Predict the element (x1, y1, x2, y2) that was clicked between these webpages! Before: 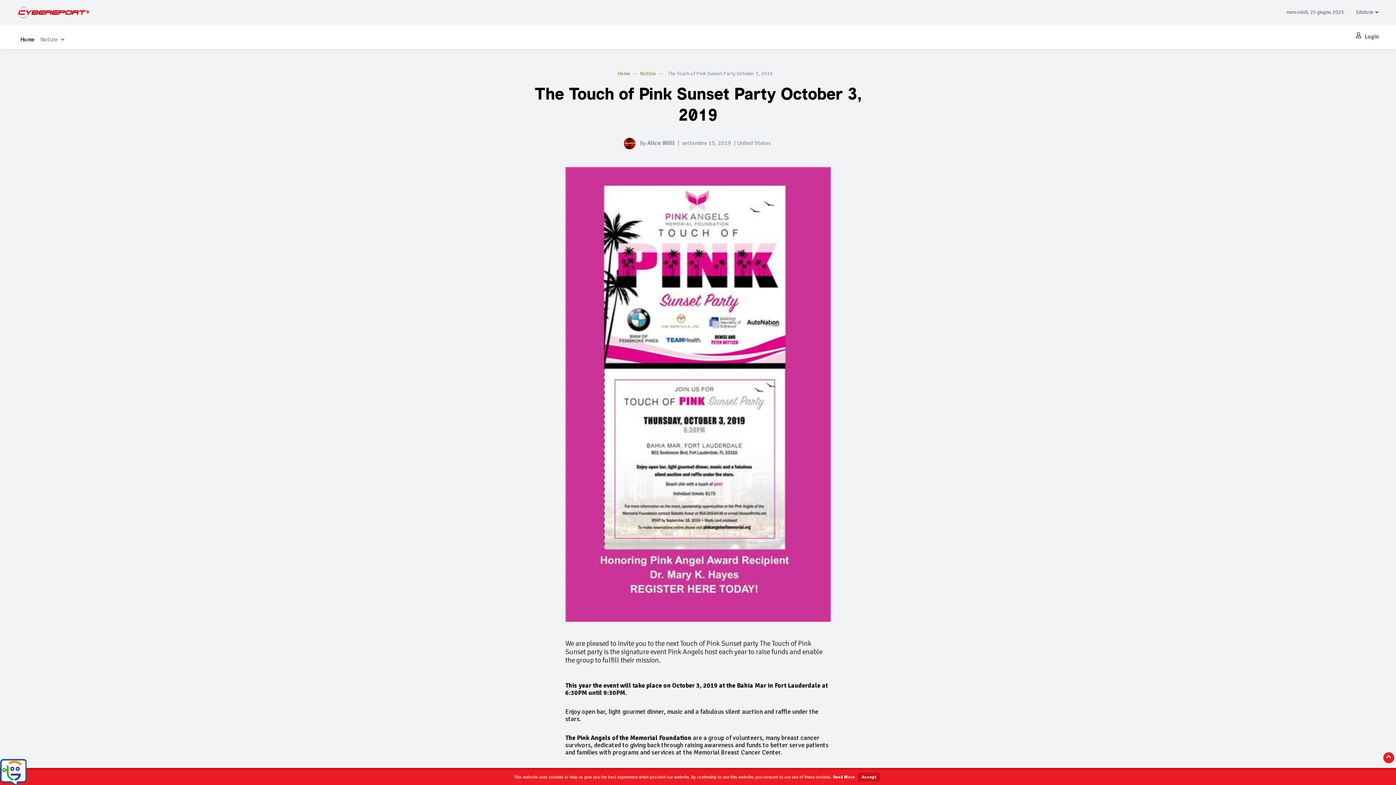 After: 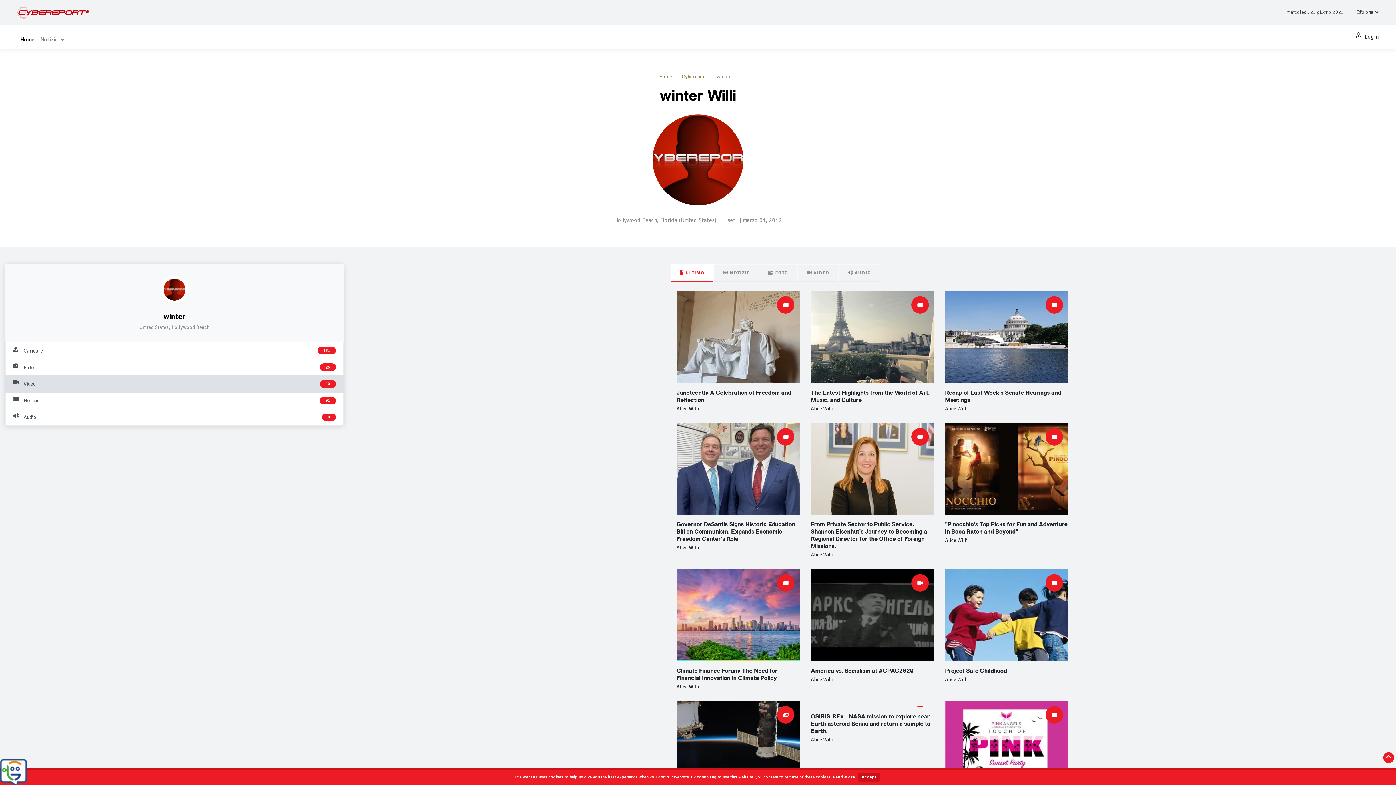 Action: label: Alice Willi bbox: (647, 139, 674, 147)